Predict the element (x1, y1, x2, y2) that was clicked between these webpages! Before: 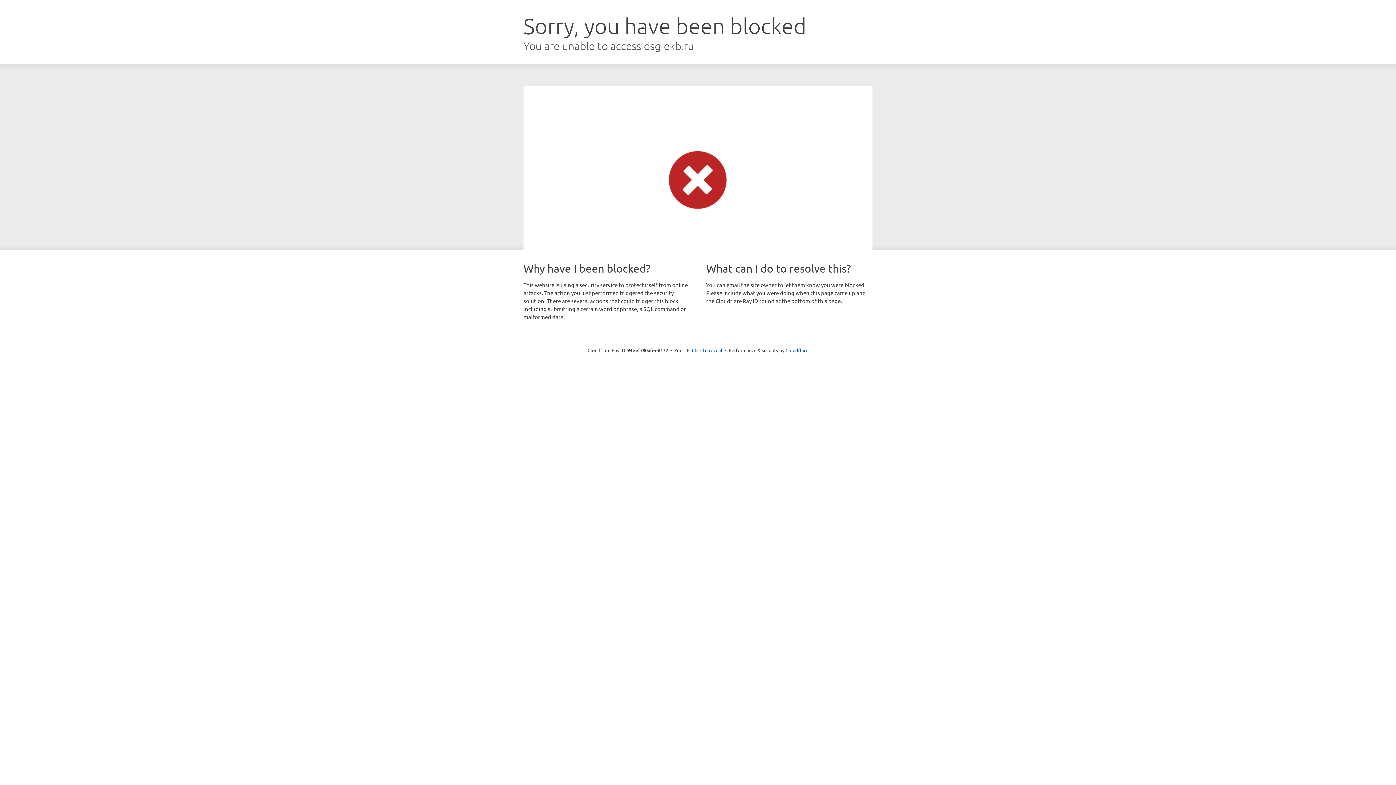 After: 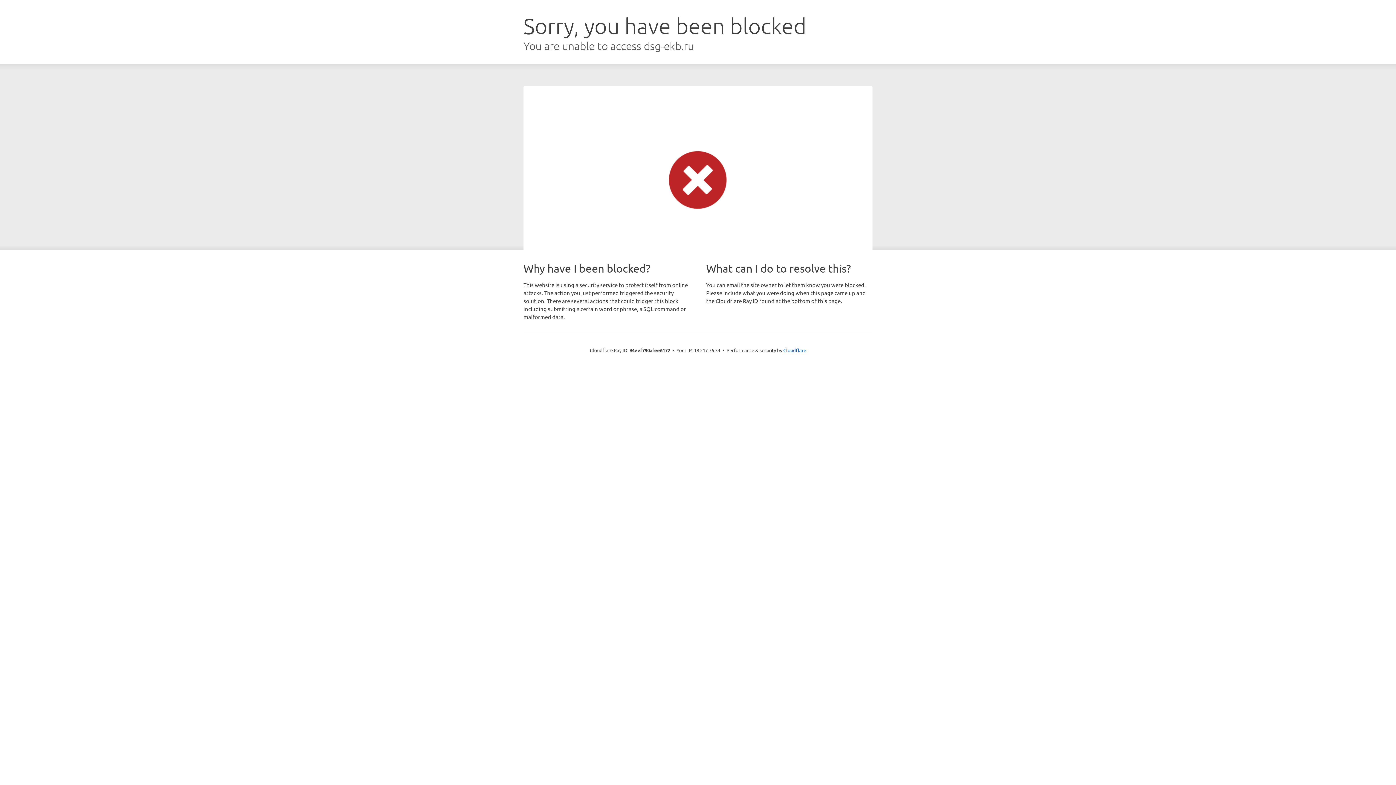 Action: bbox: (692, 346, 722, 353) label: Click to reveal